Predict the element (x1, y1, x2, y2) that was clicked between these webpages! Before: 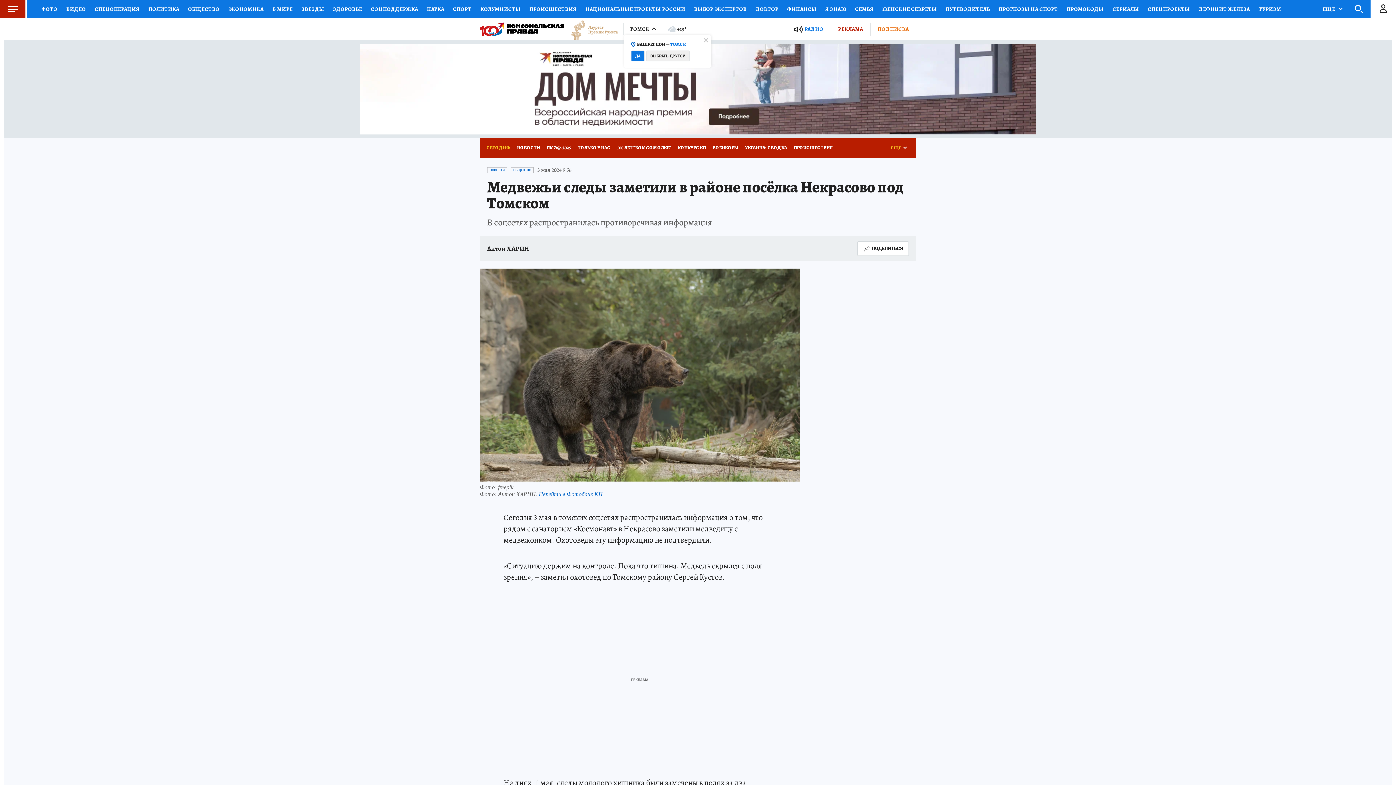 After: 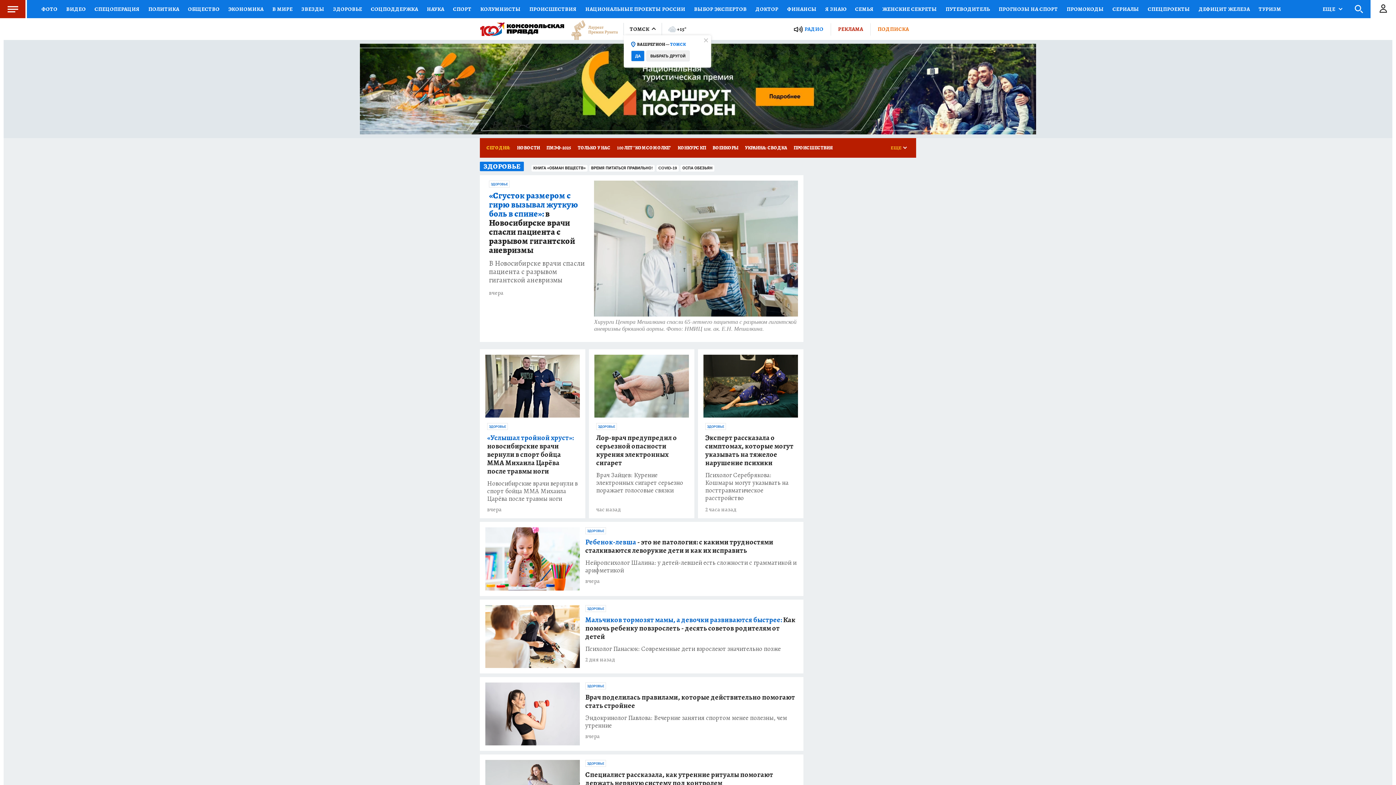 Action: bbox: (328, 0, 366, 18) label: ЗДОРОВЬЕ